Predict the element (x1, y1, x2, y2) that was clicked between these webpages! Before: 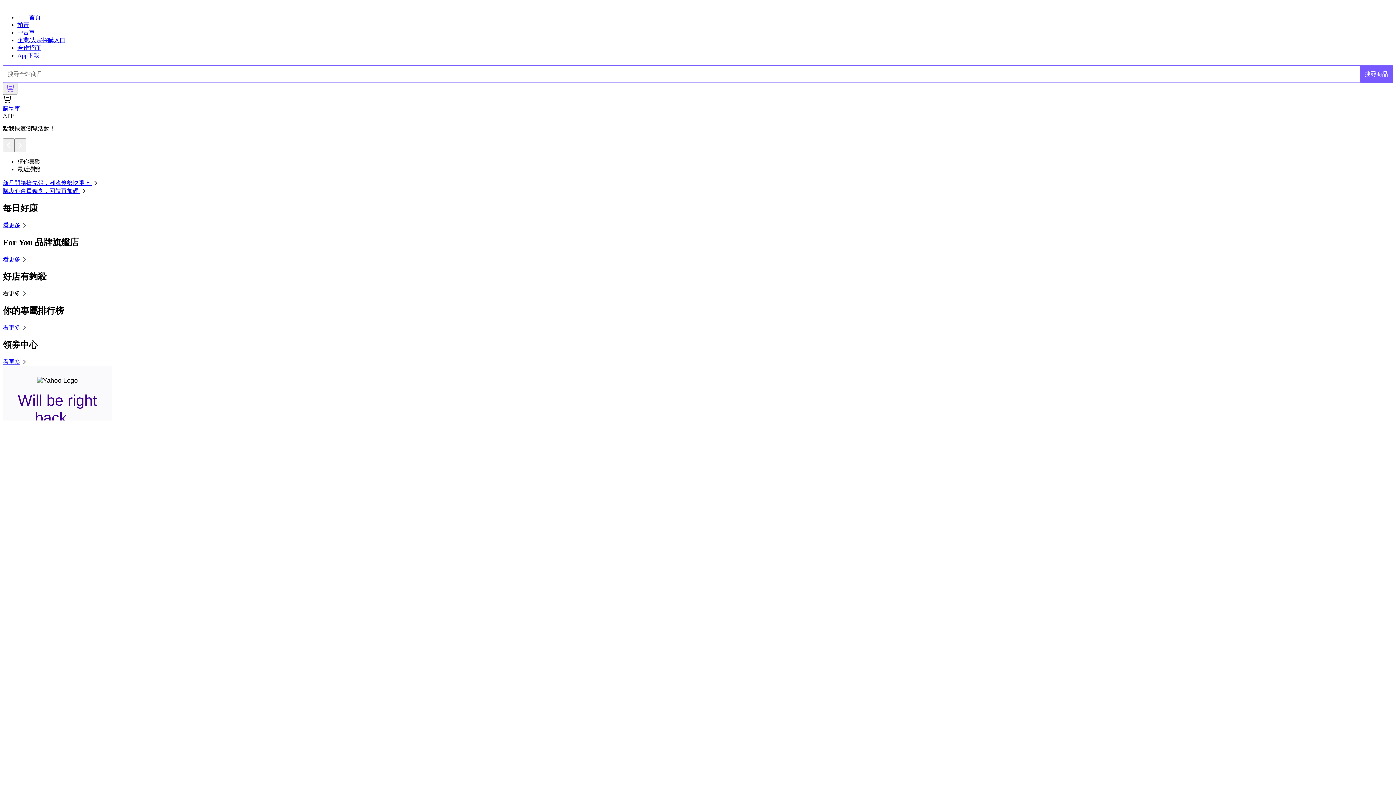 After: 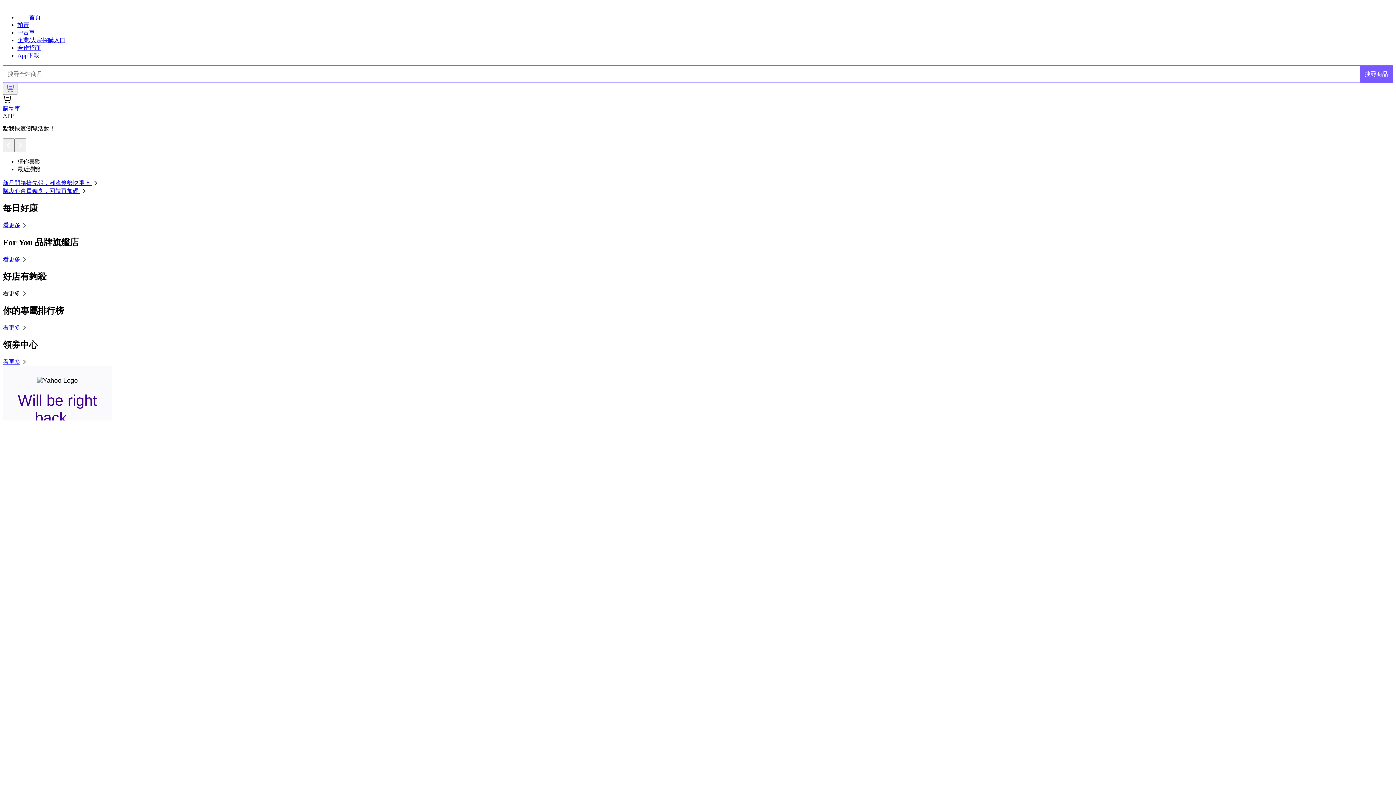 Action: label: 新品開箱搶先報，潮流趨勢快跟上  bbox: (2, 180, 99, 186)